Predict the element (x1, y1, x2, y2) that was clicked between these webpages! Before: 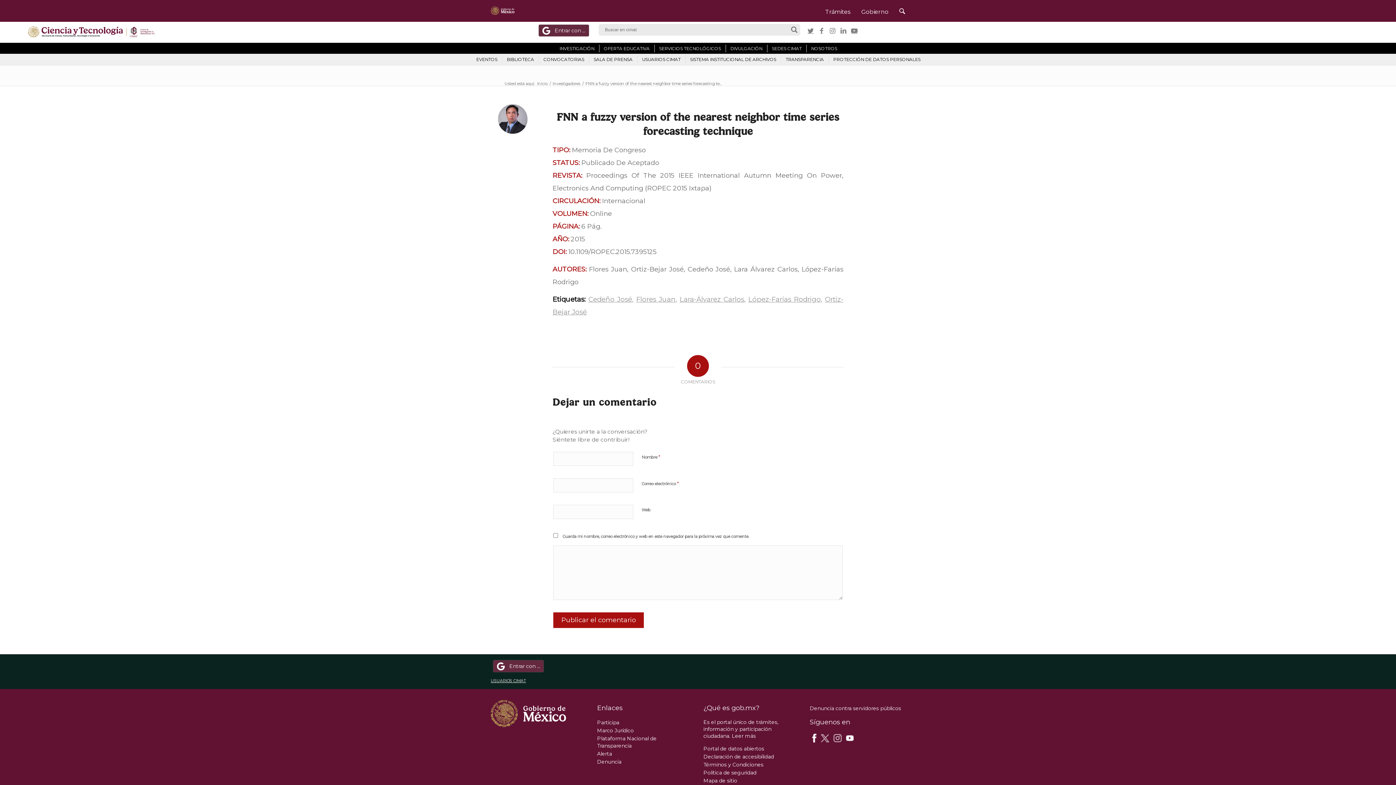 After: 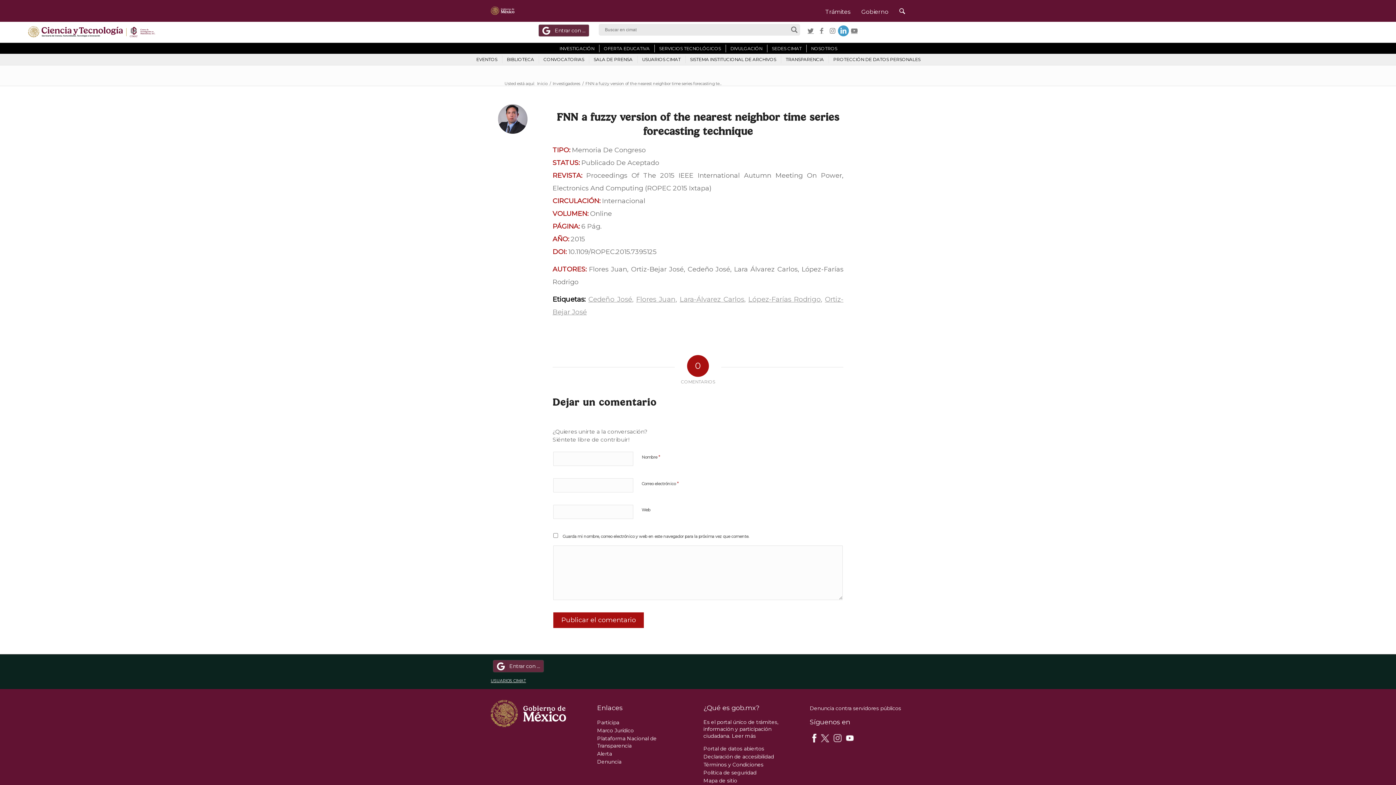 Action: bbox: (838, 25, 849, 36) label: Link to LinkedIn